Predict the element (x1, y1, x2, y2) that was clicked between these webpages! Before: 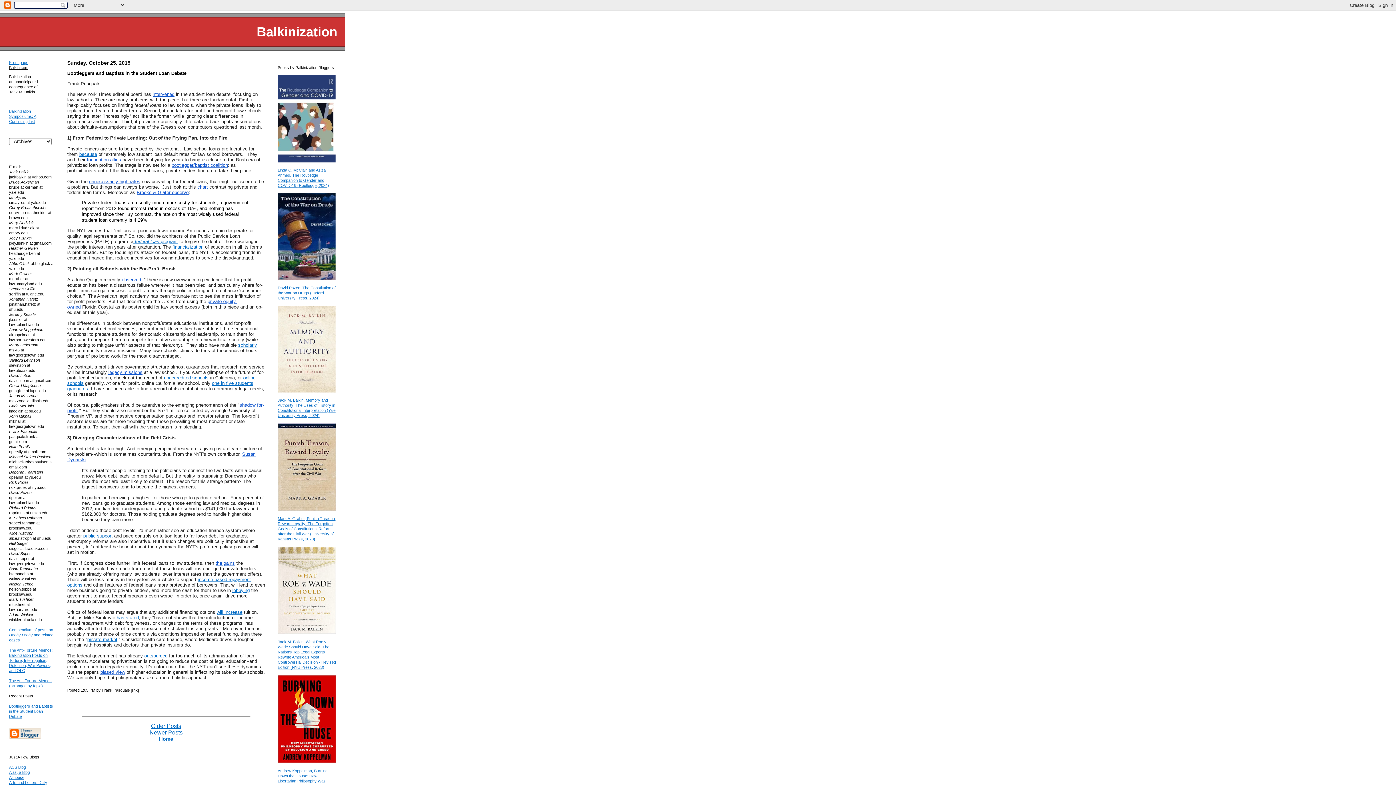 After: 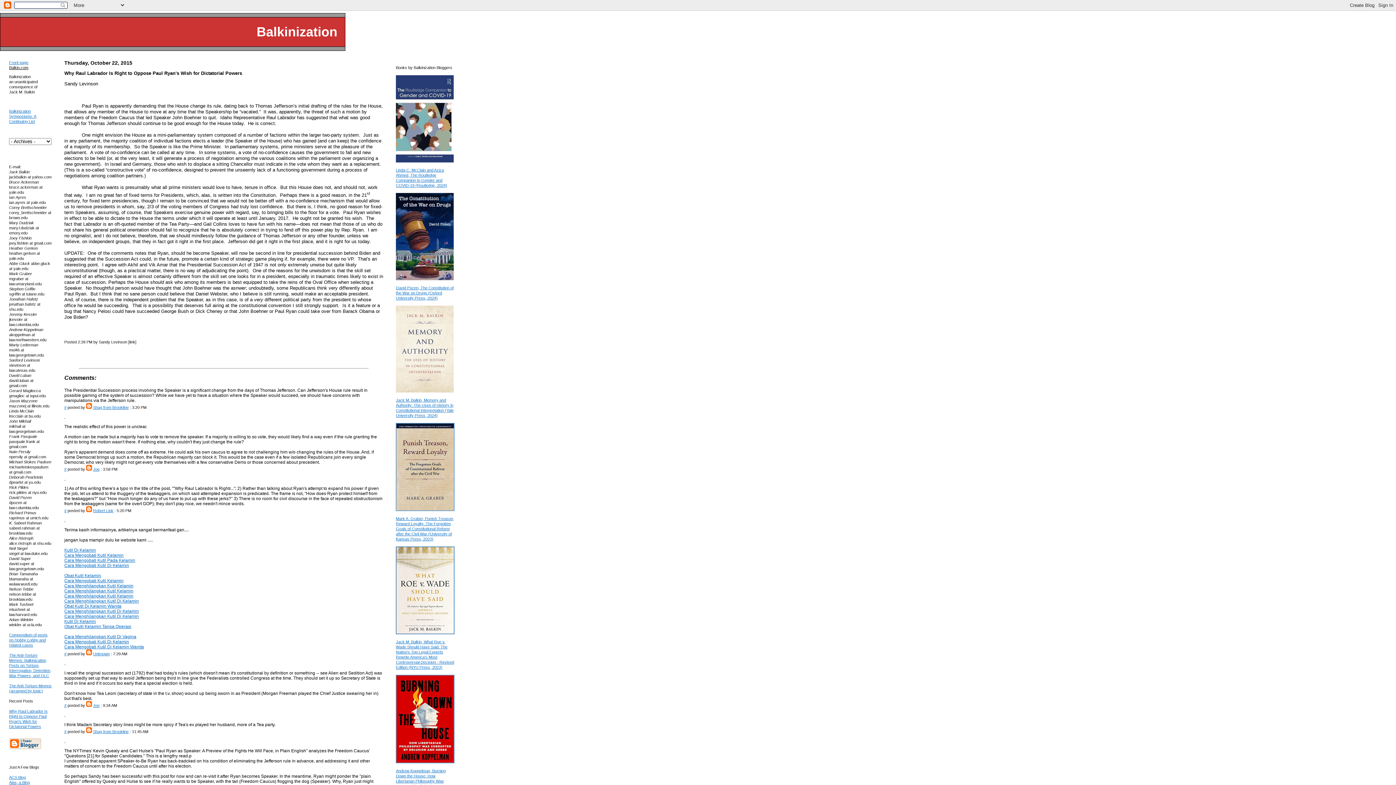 Action: bbox: (151, 723, 181, 729) label: Older Posts